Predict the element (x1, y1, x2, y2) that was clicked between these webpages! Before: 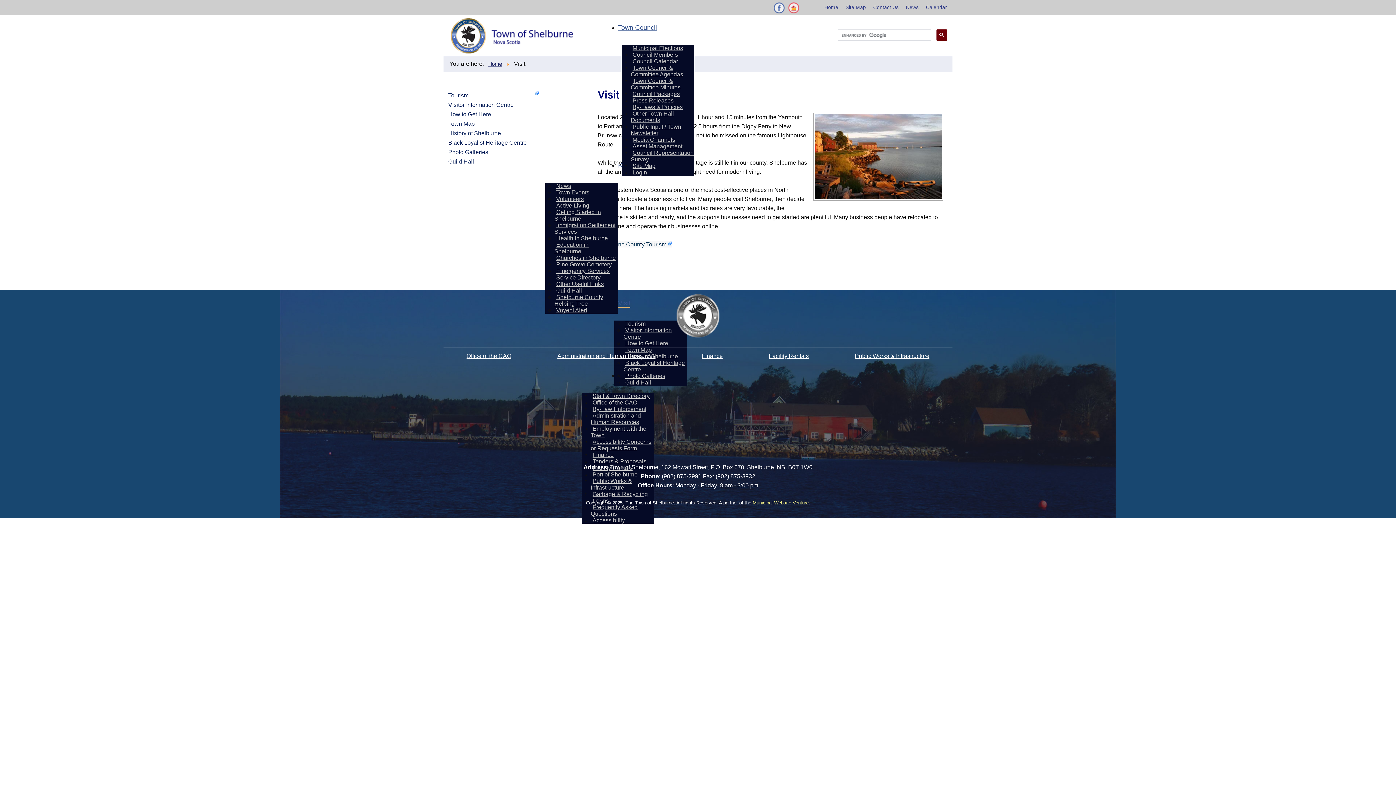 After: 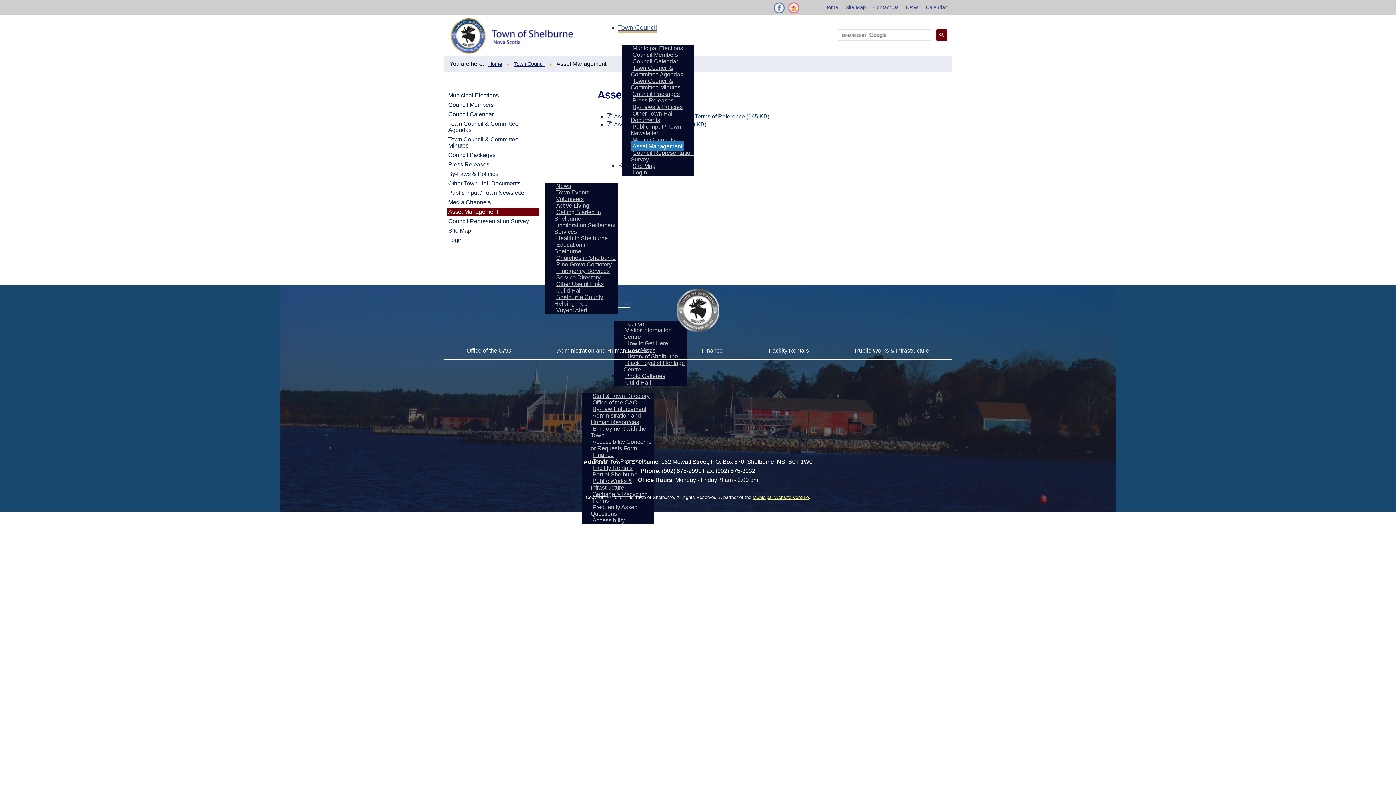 Action: label: Asset Management bbox: (630, 141, 684, 151)